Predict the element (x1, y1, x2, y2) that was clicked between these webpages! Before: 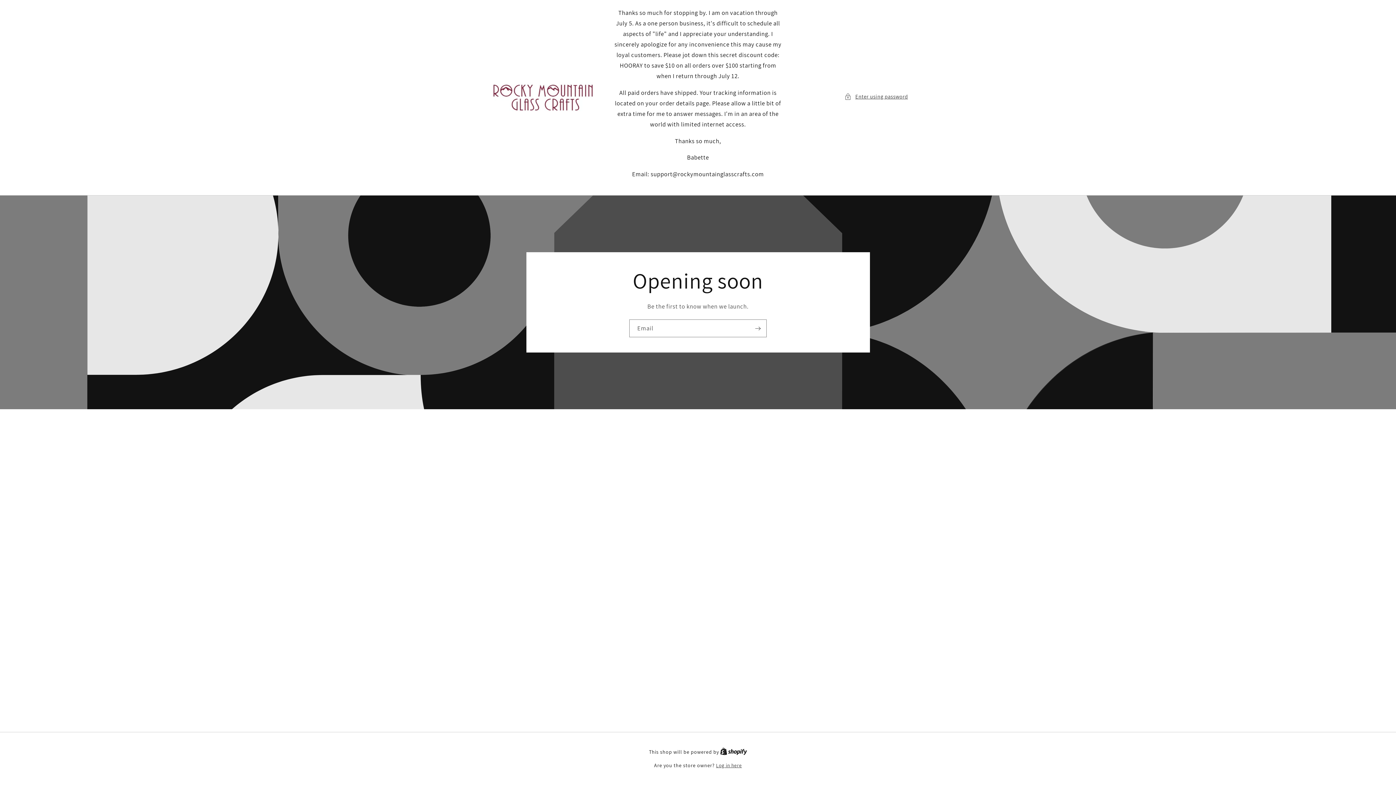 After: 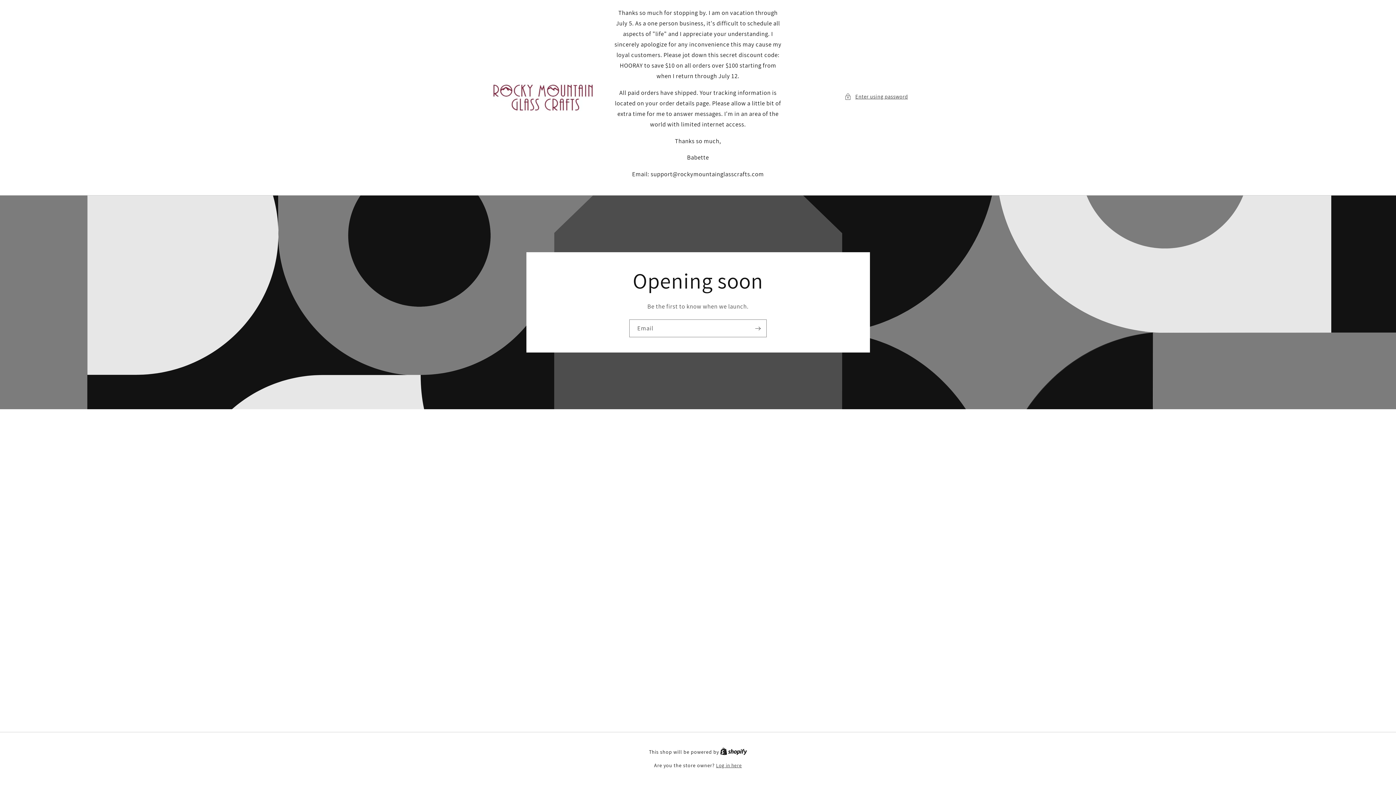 Action: label: Shopify bbox: (720, 749, 747, 755)